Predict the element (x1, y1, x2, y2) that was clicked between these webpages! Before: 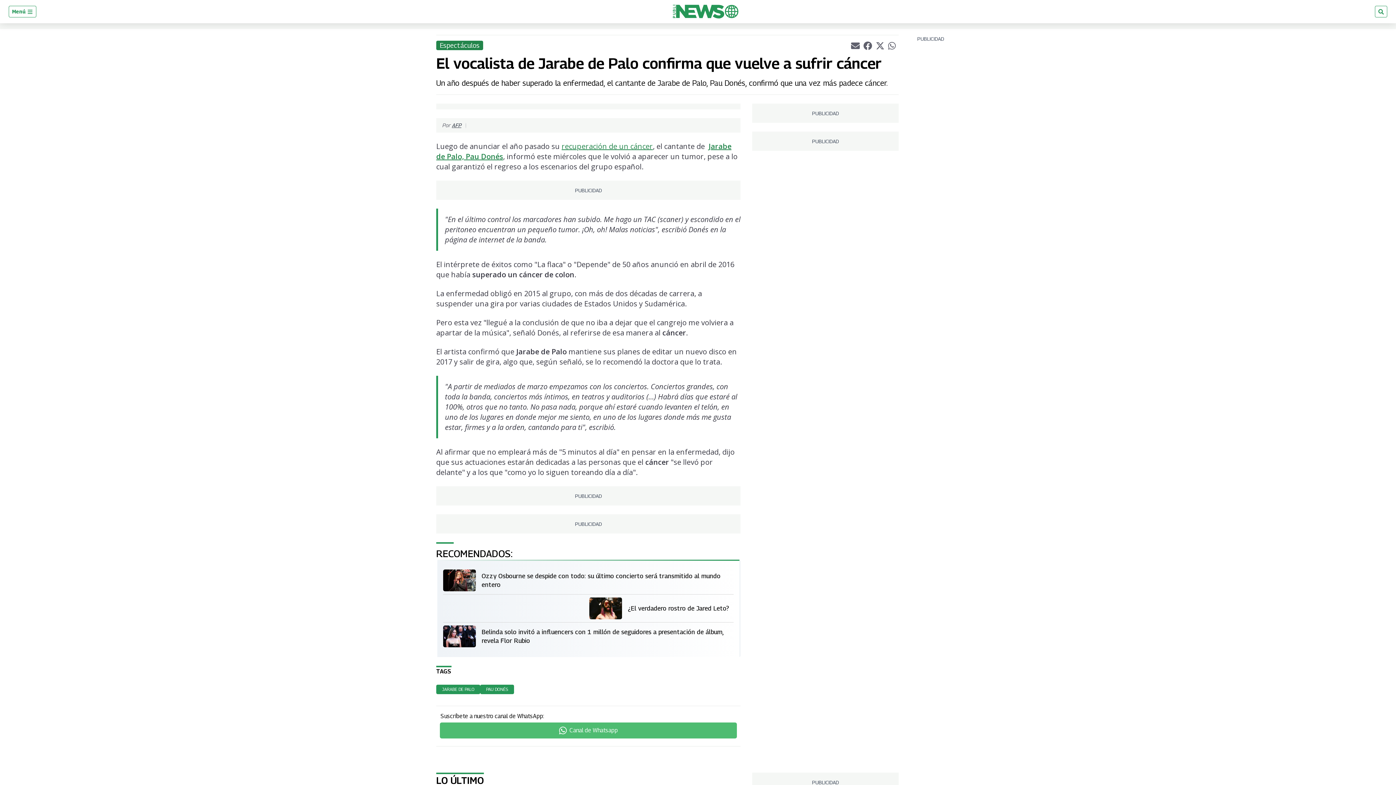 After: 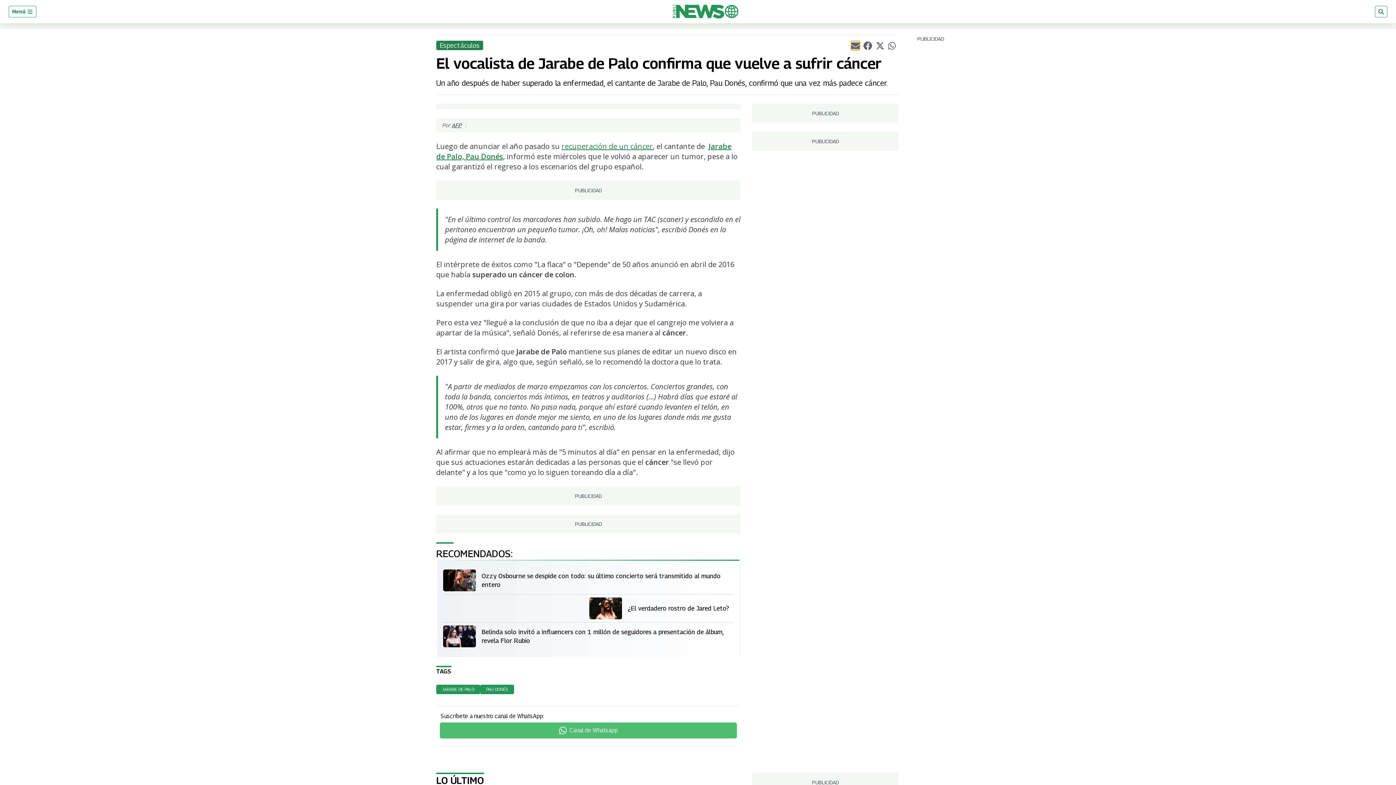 Action: label: Compartir el artículo actual mediante Email bbox: (851, 41, 859, 50)